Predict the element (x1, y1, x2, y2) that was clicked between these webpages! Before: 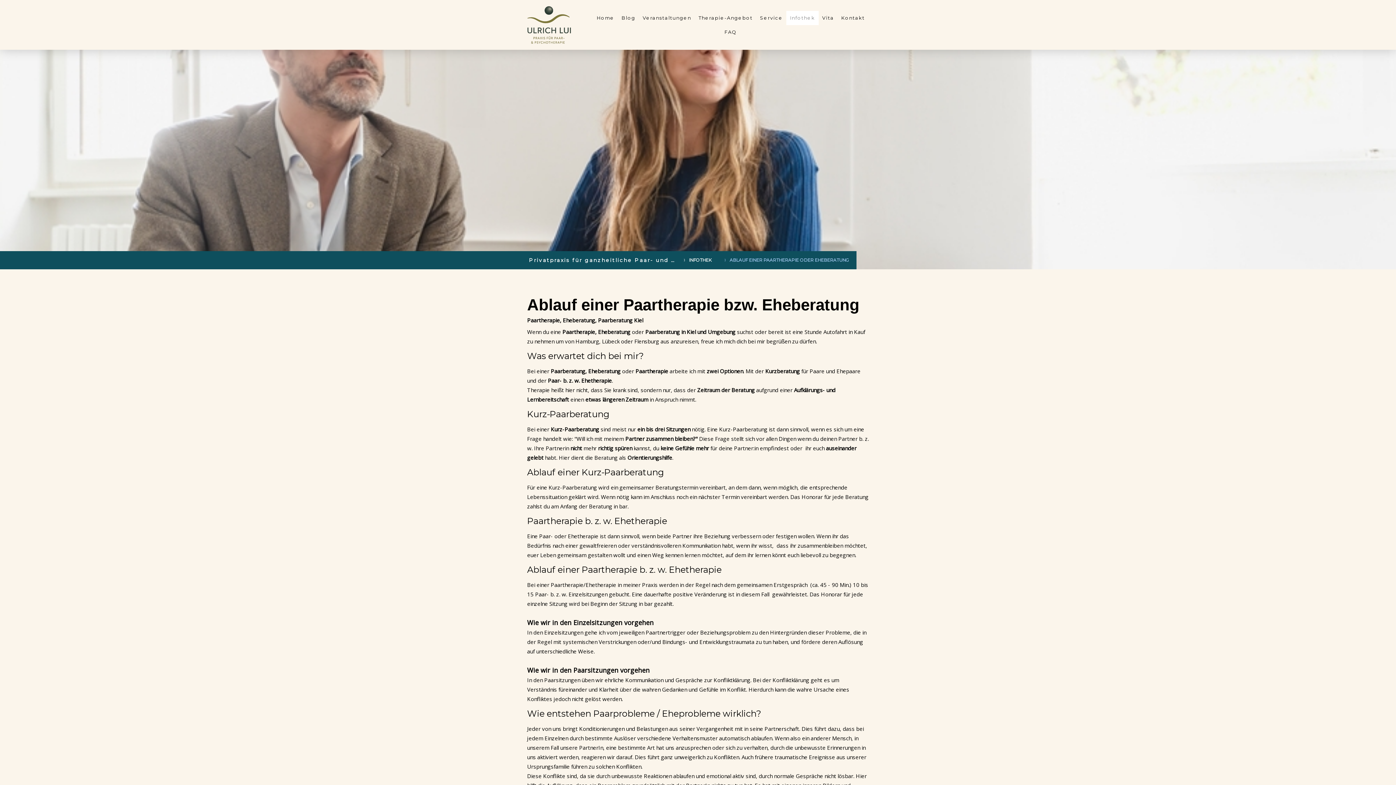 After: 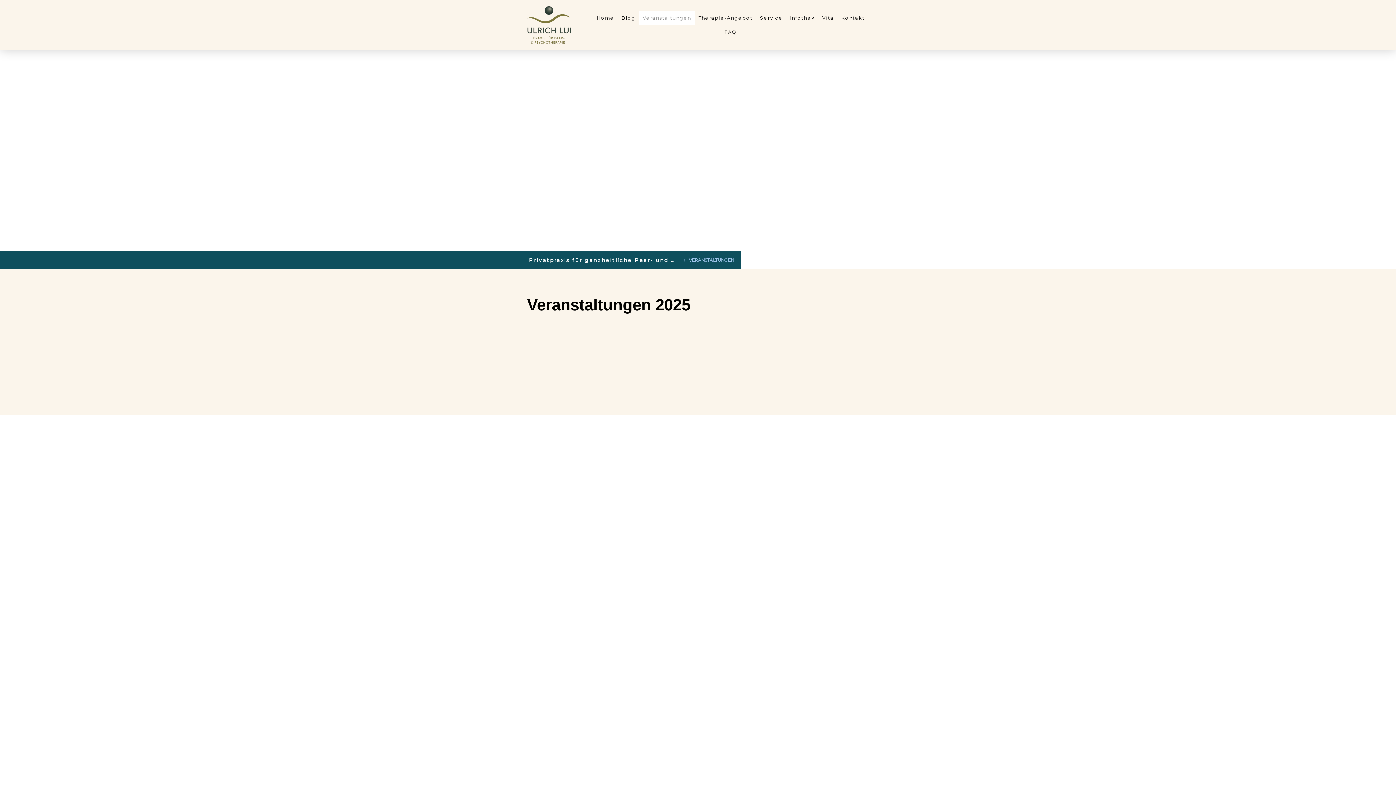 Action: label: Veranstaltungen bbox: (639, 10, 694, 24)